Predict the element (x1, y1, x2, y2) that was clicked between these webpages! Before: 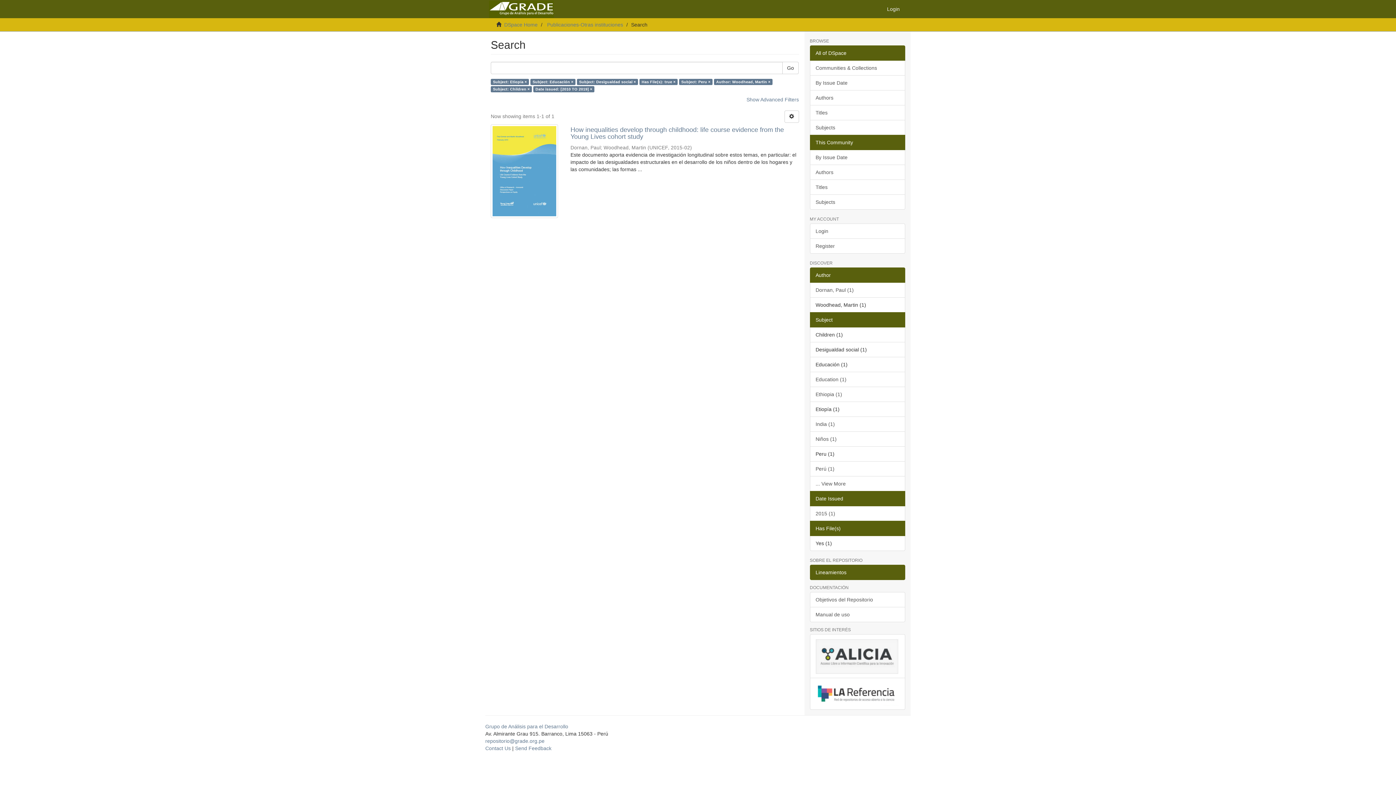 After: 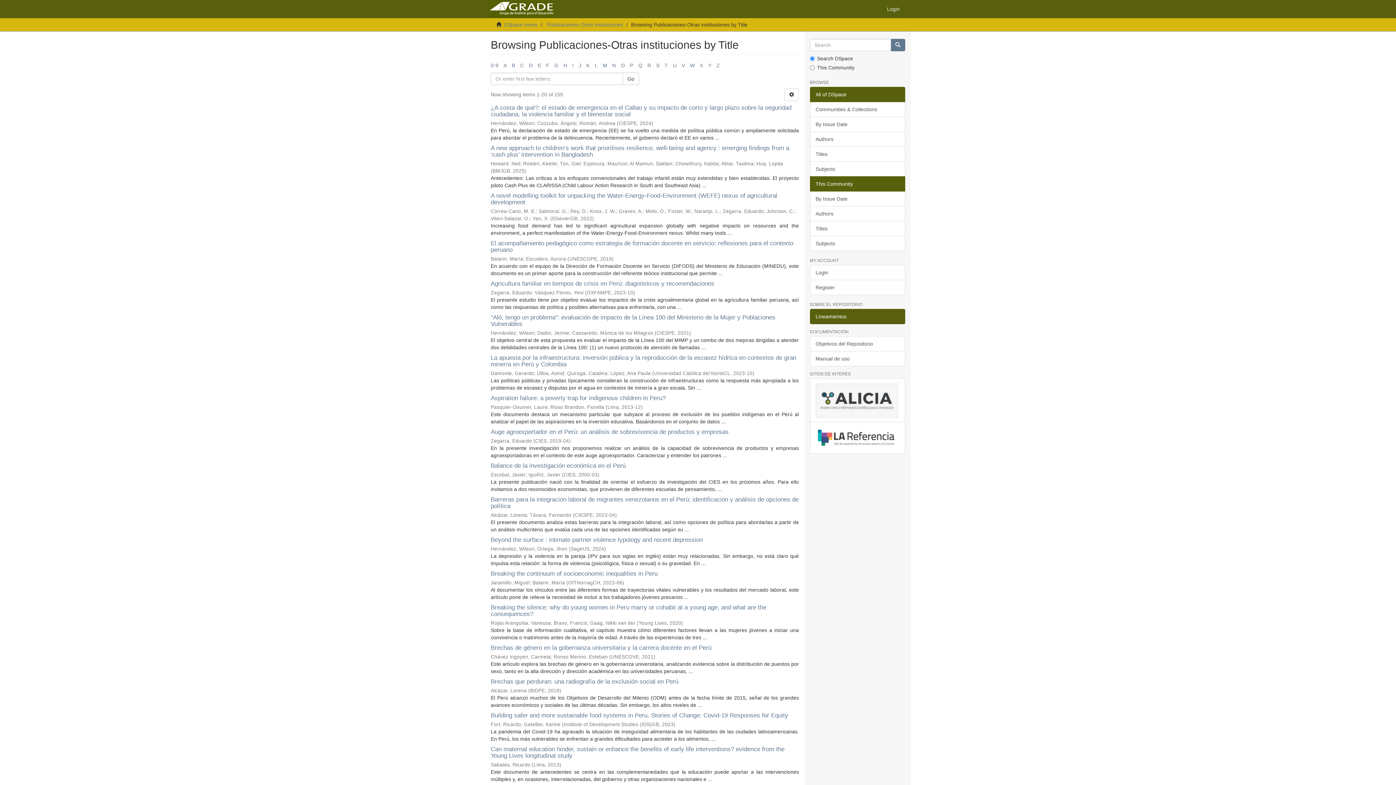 Action: label: Titles bbox: (810, 179, 905, 194)